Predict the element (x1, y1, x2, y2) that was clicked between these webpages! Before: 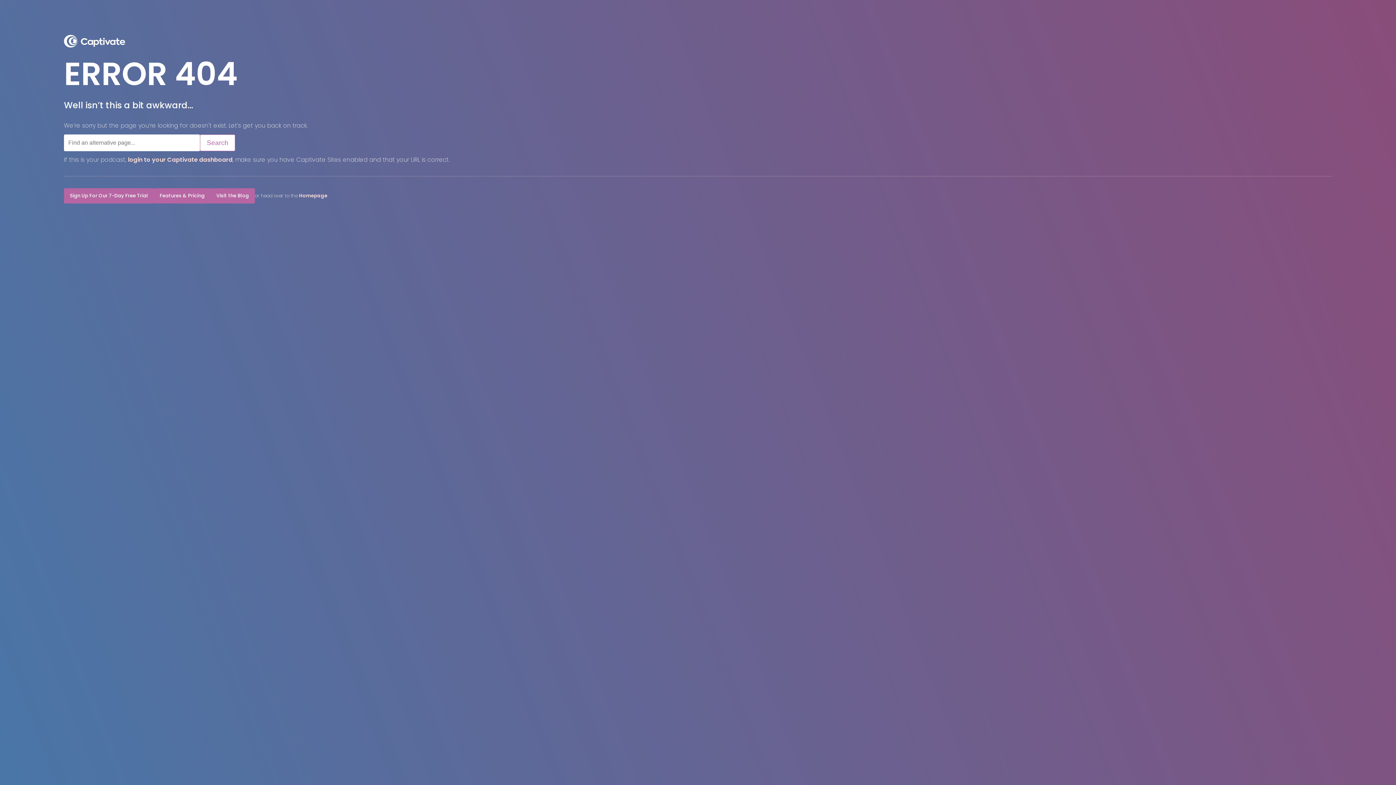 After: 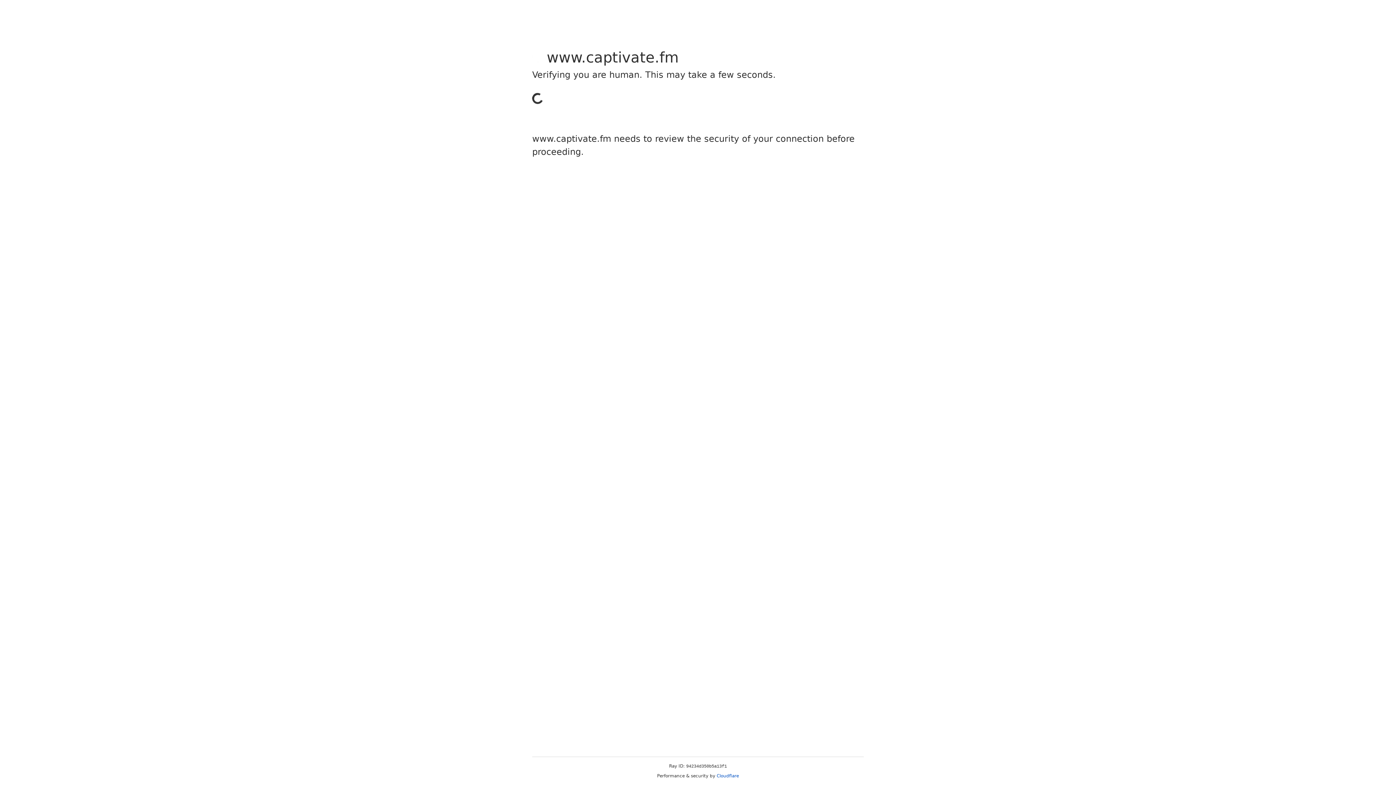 Action: label: Sign Up For Our 7-Day Free Trial bbox: (64, 188, 153, 203)